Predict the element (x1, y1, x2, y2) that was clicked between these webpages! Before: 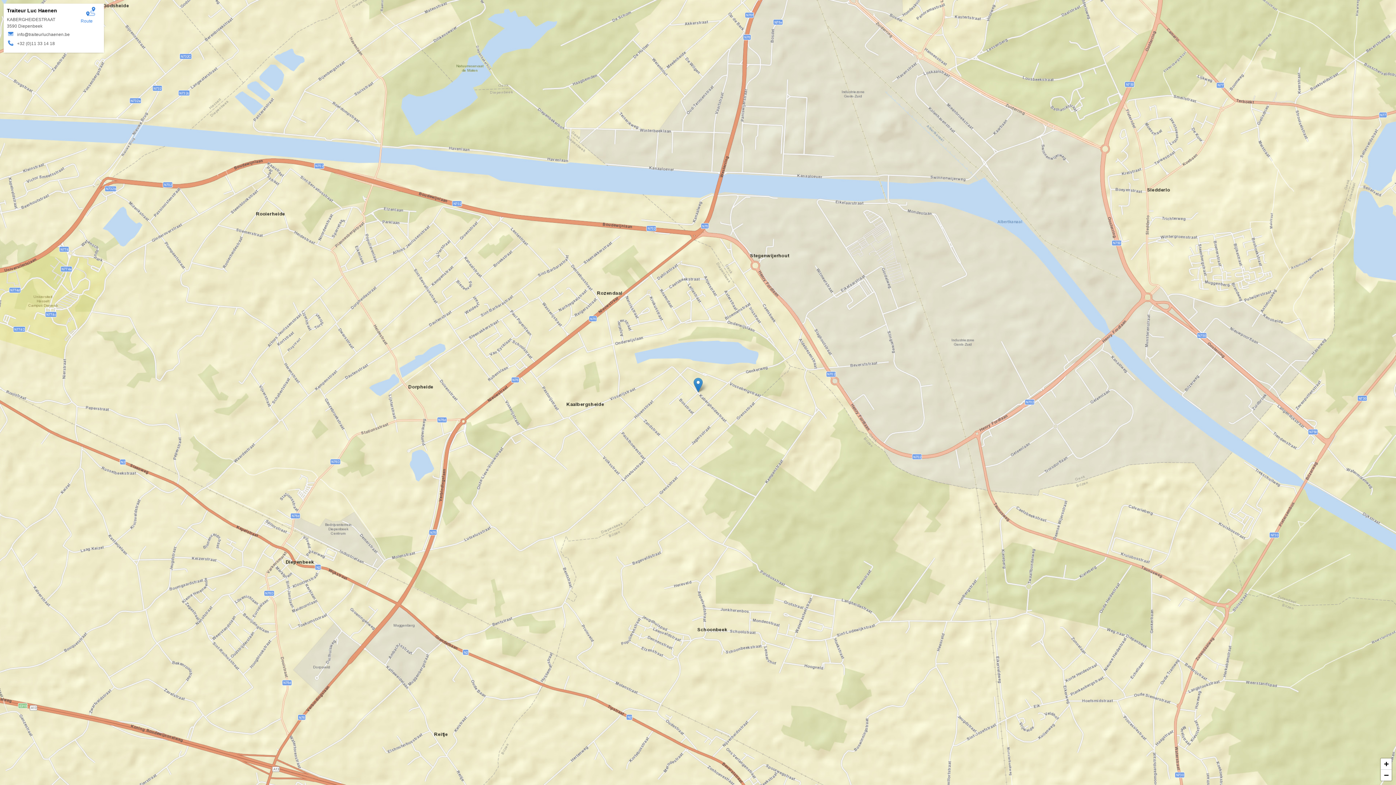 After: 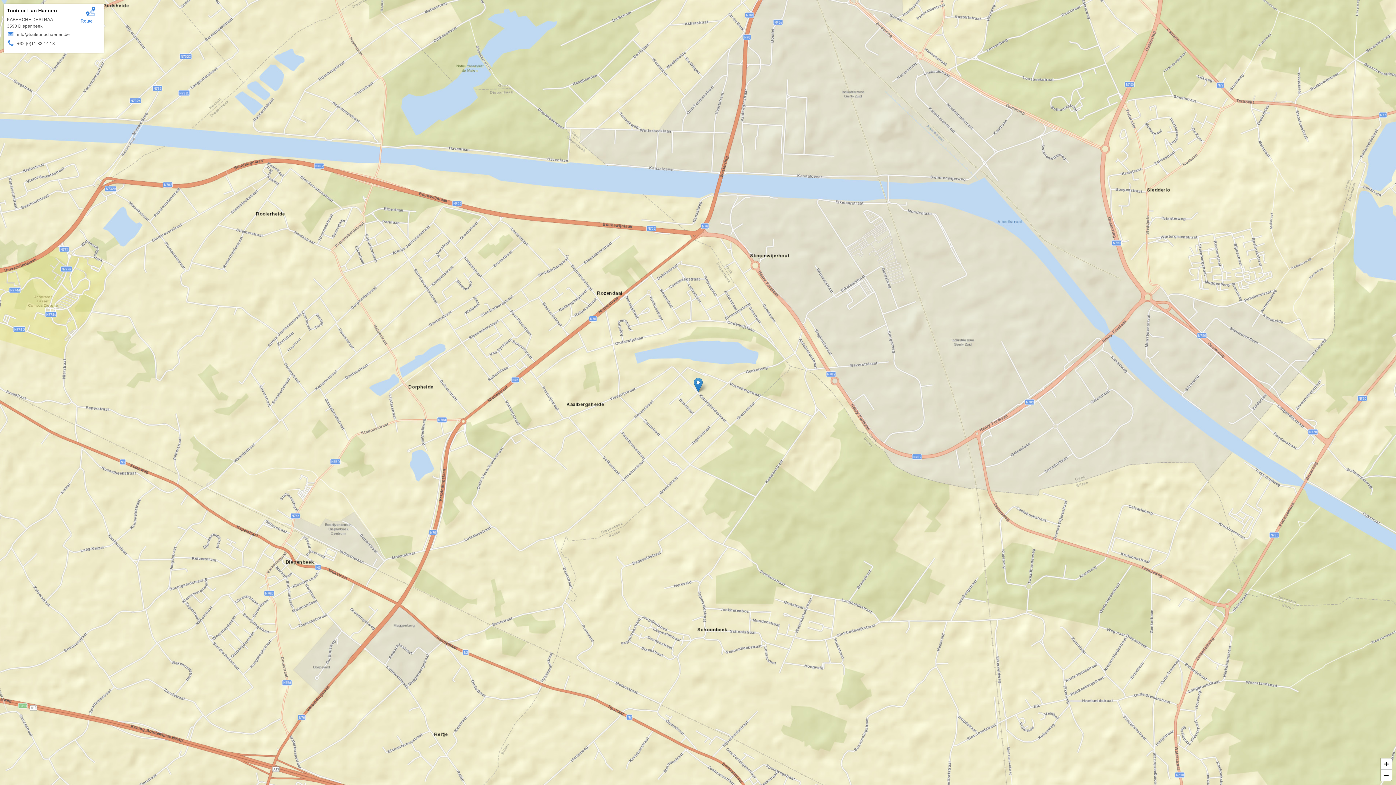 Action: label: Route bbox: (80, 6, 100, 22)